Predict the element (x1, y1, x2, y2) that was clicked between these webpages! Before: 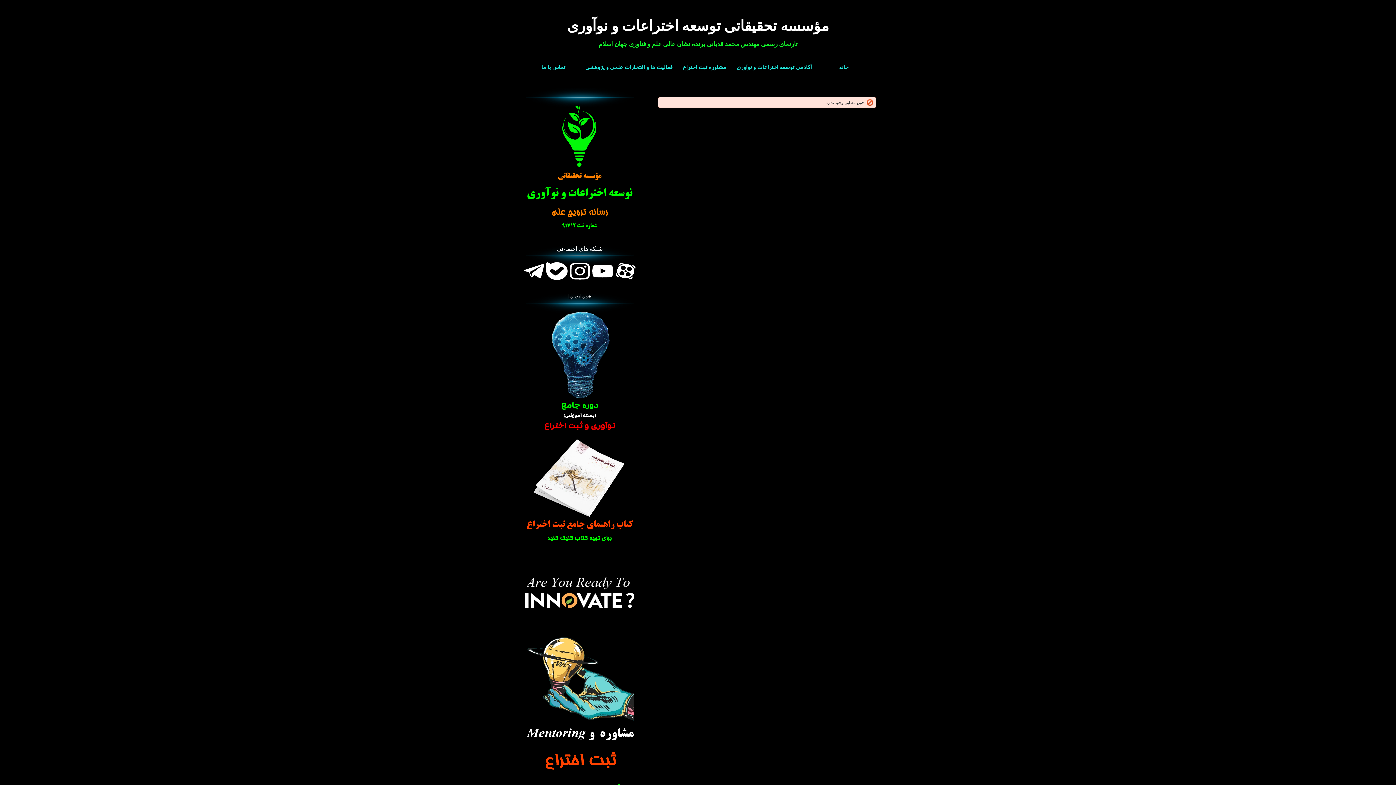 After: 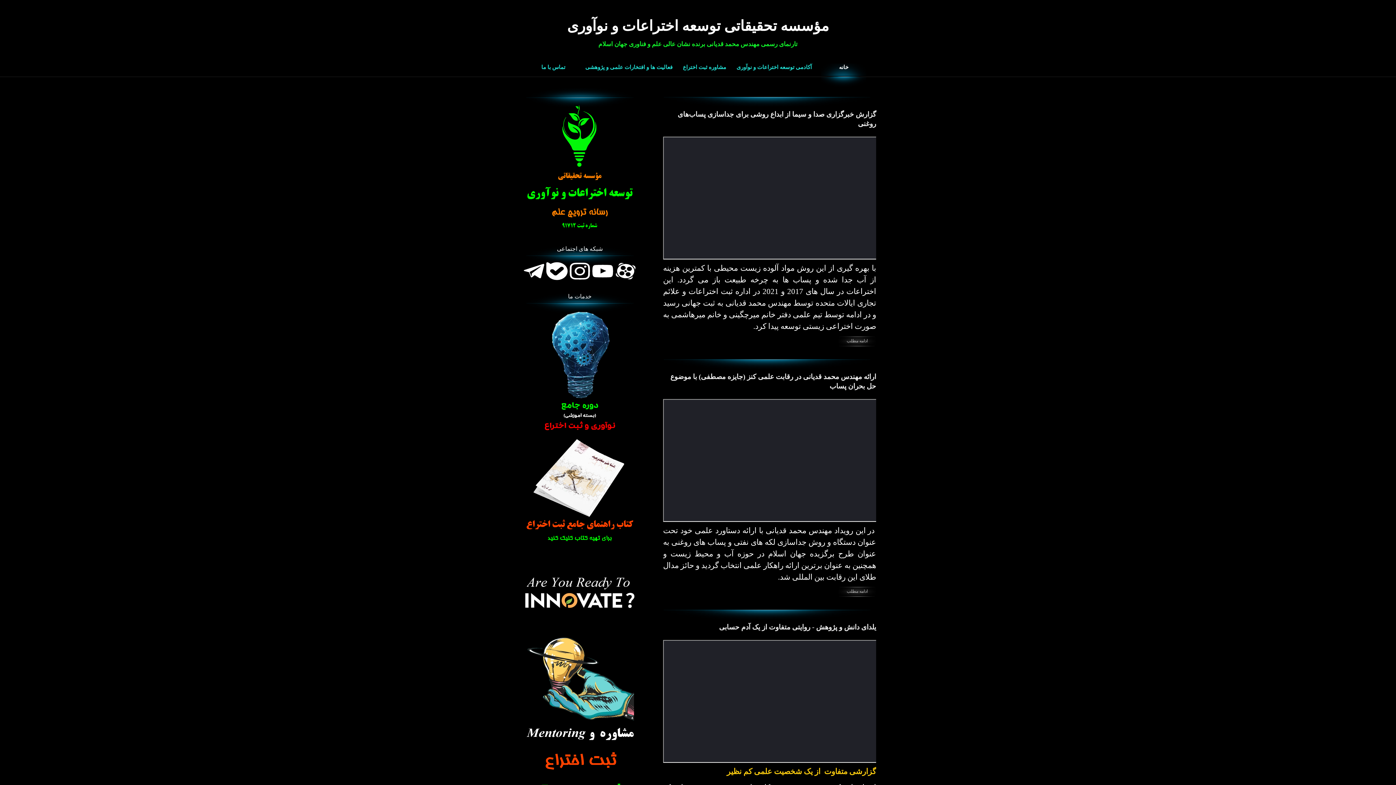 Action: label: خانه bbox: (817, 58, 870, 87)